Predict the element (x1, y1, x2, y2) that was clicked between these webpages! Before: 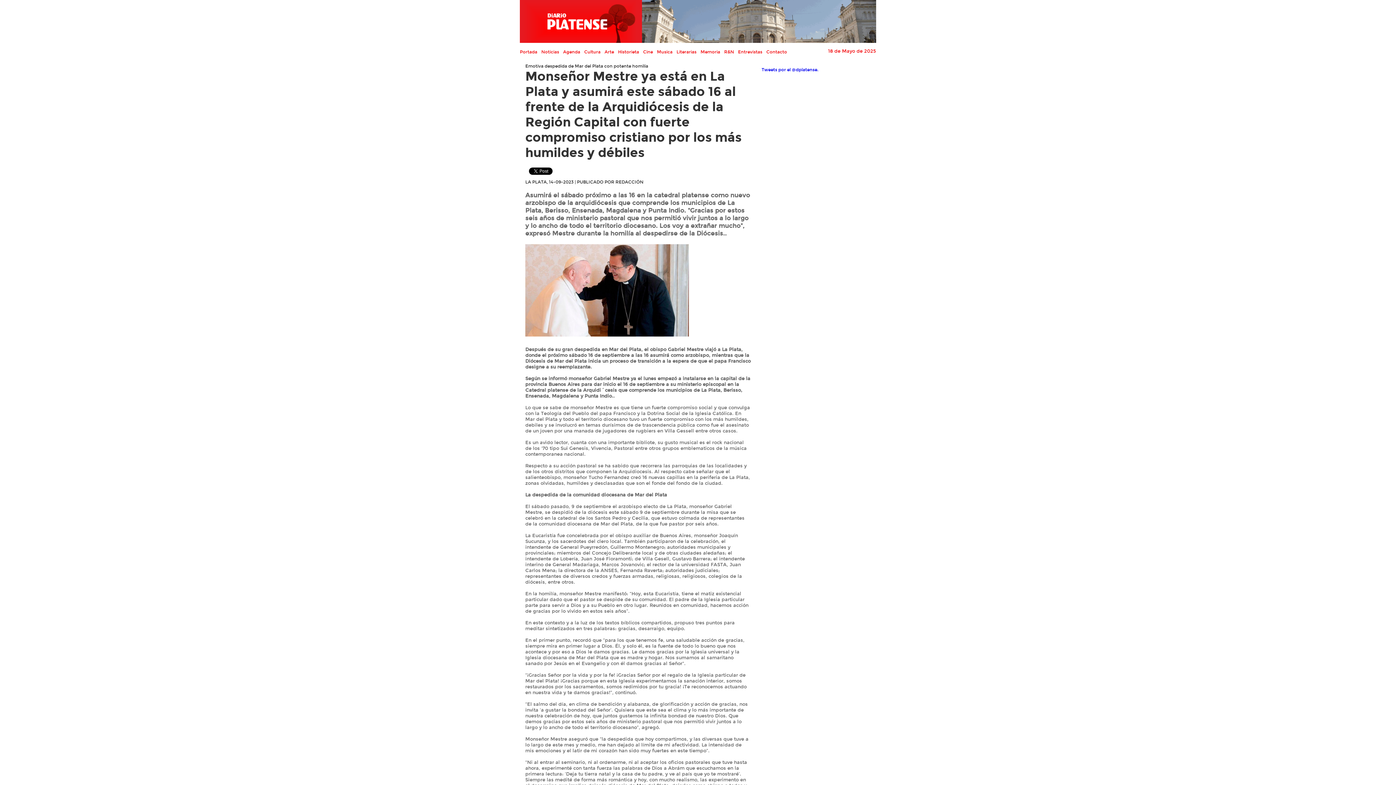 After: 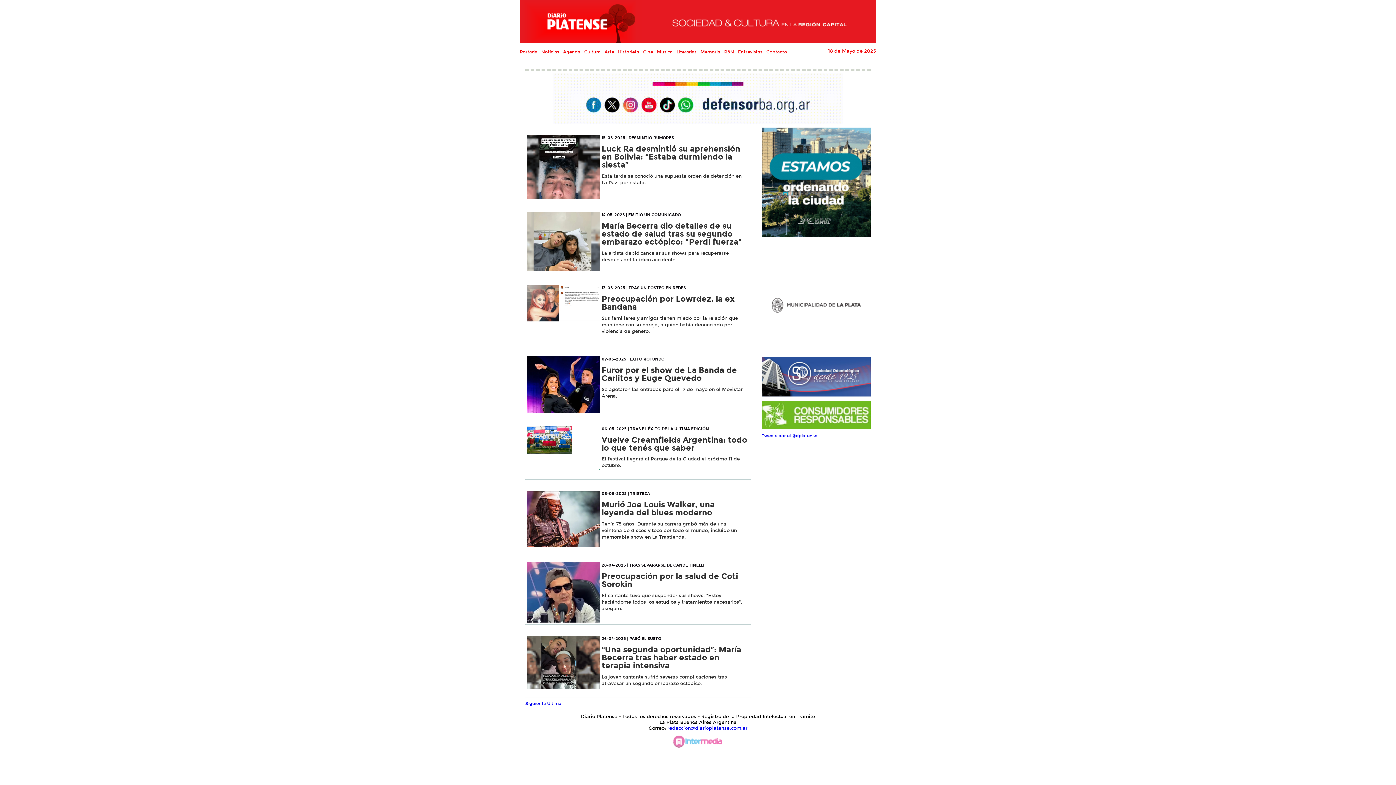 Action: bbox: (657, 49, 672, 54) label: Musica